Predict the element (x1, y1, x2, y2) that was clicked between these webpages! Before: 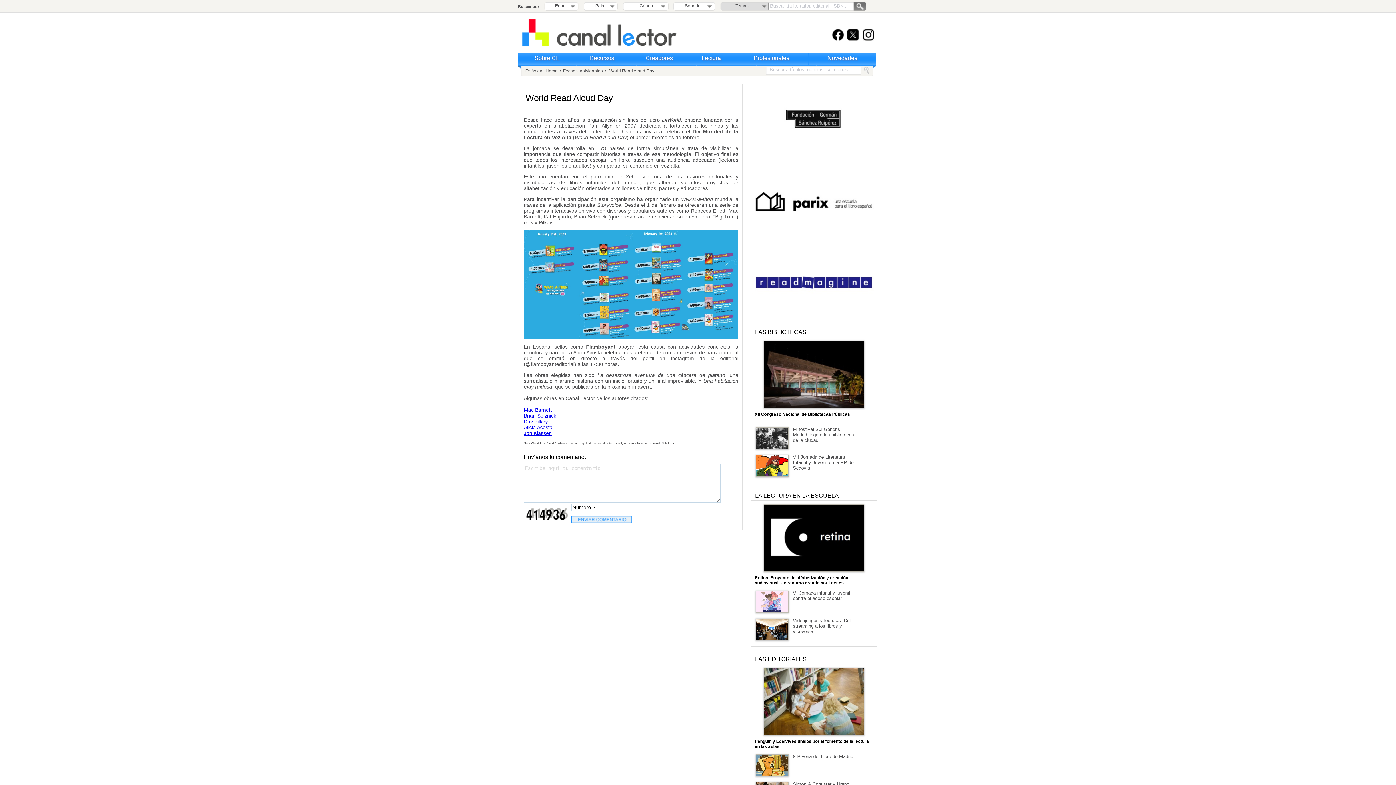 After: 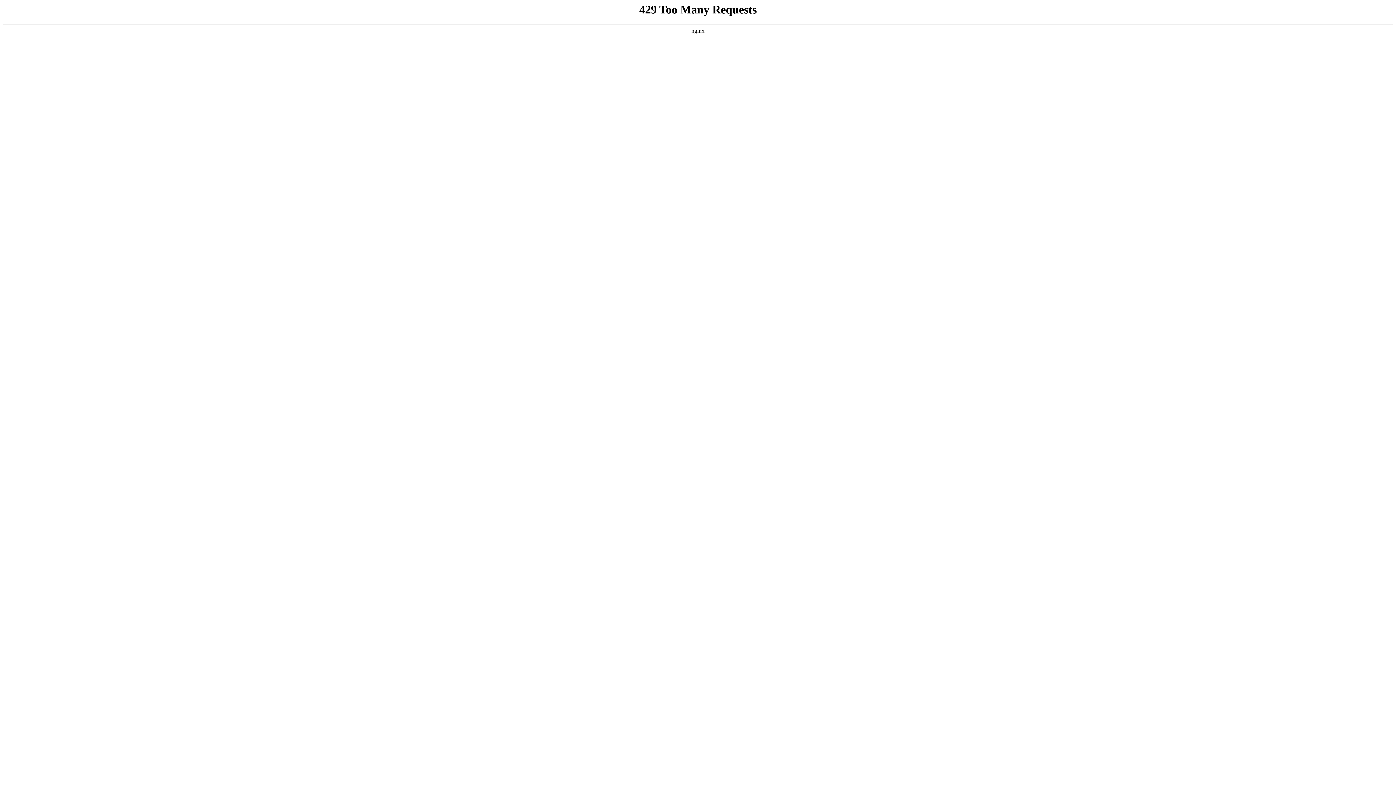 Action: bbox: (752, 233, 875, 239)